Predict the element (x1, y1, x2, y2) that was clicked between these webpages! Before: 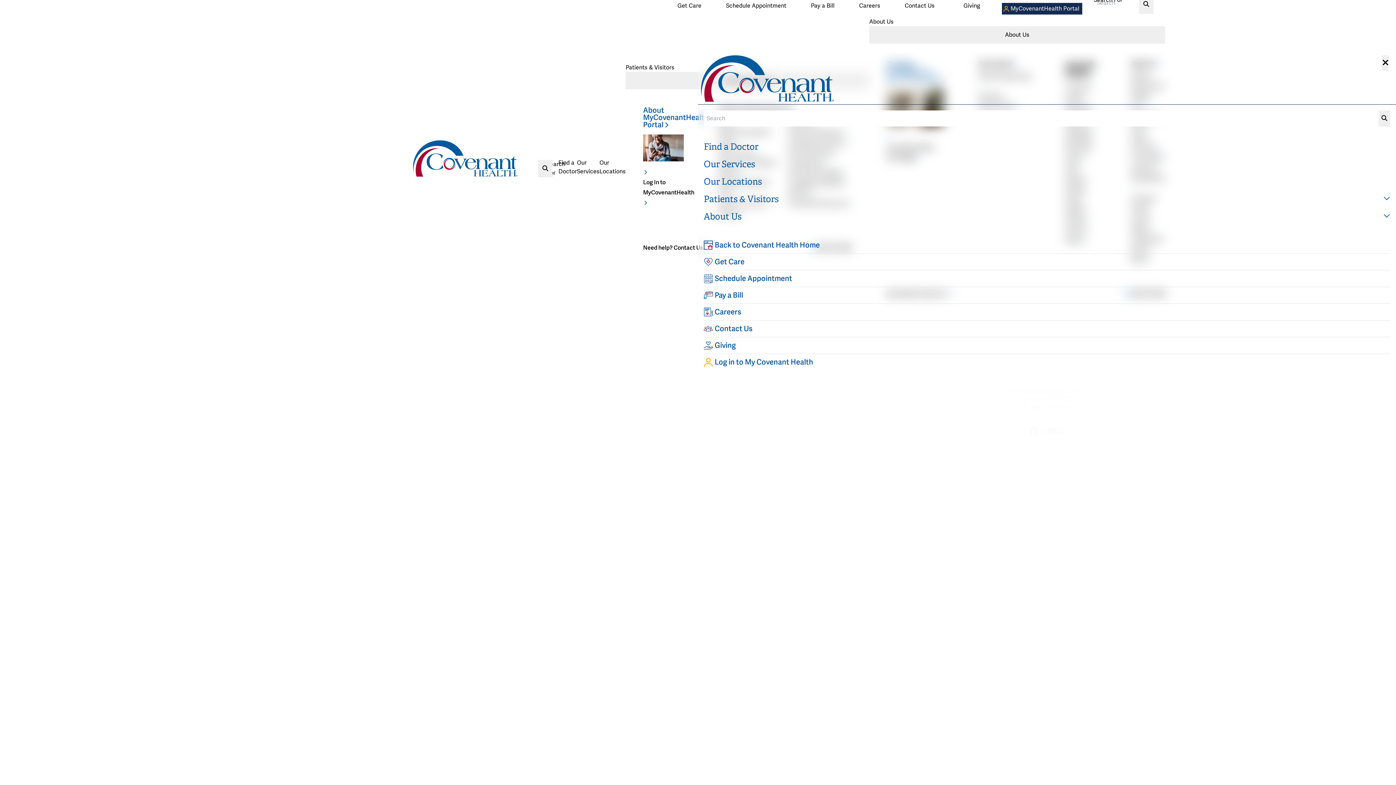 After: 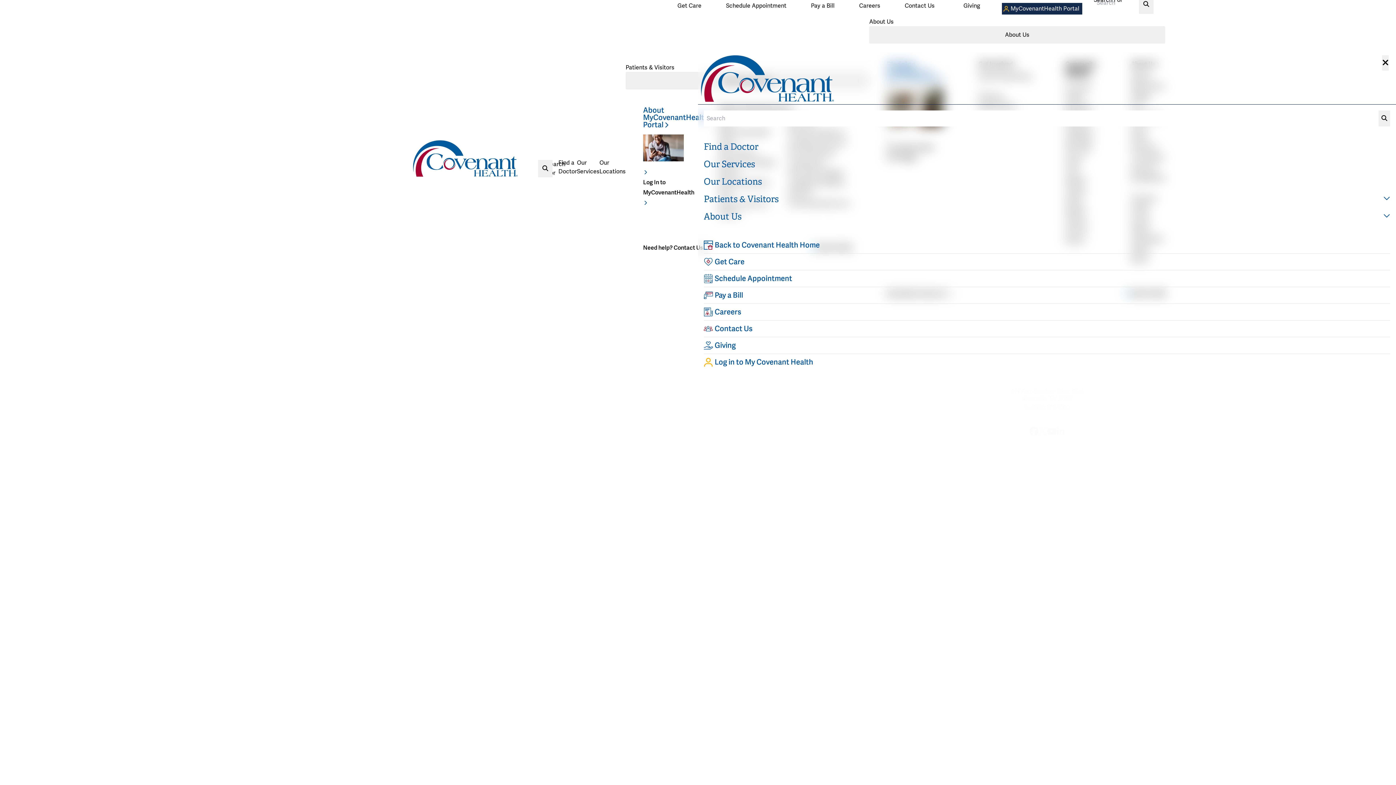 Action: label: Schedule Appointment bbox: (704, 270, 1390, 287)